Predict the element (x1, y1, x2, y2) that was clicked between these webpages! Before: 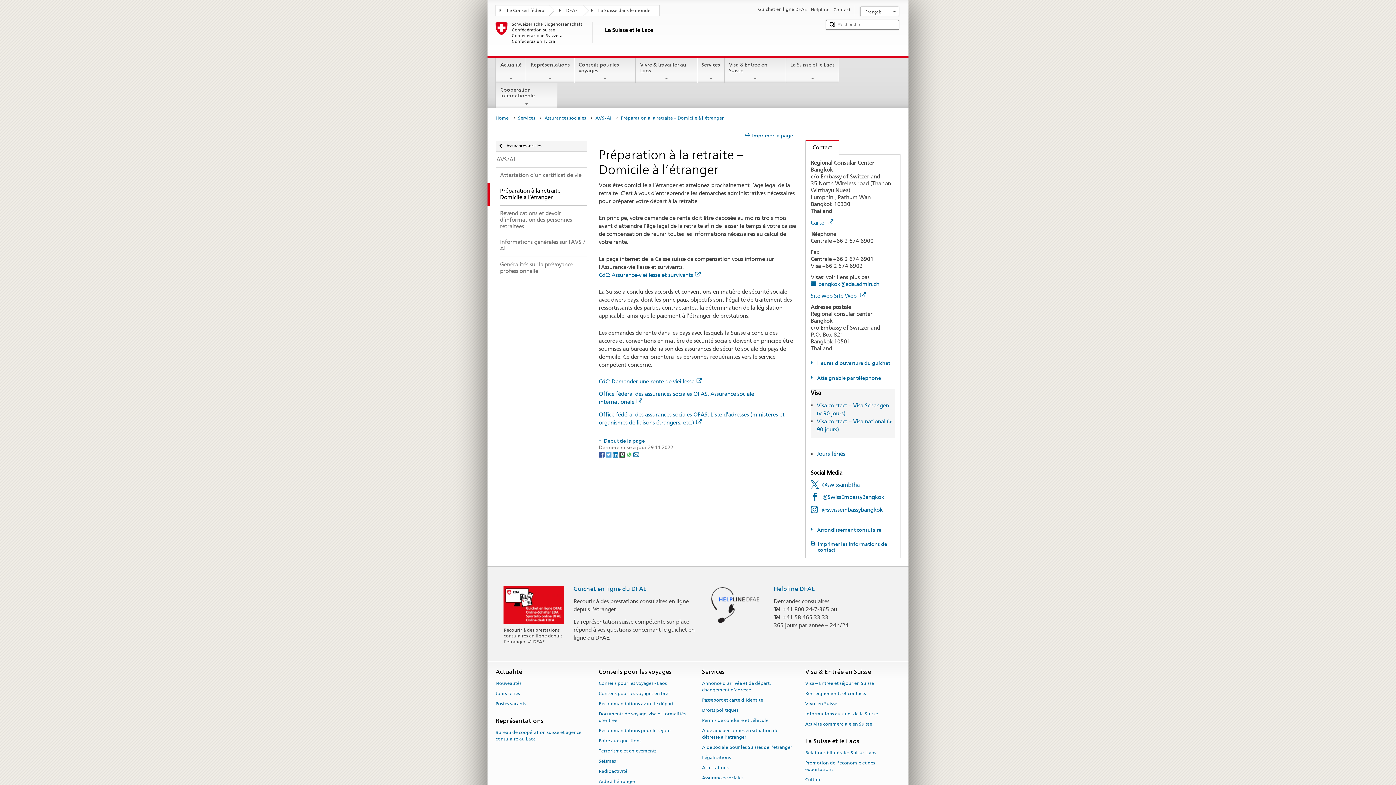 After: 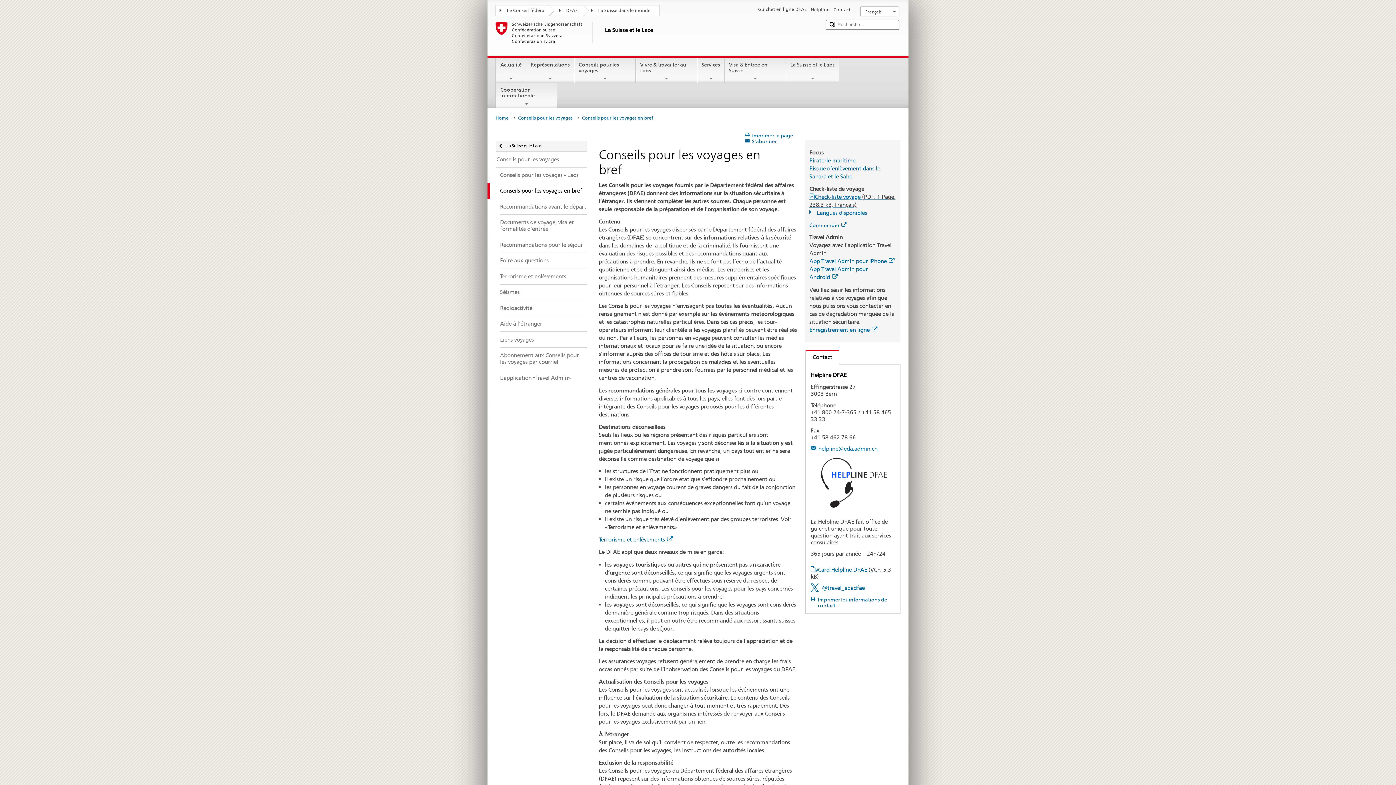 Action: bbox: (598, 688, 670, 698) label: Conseils pour les voyages en bref